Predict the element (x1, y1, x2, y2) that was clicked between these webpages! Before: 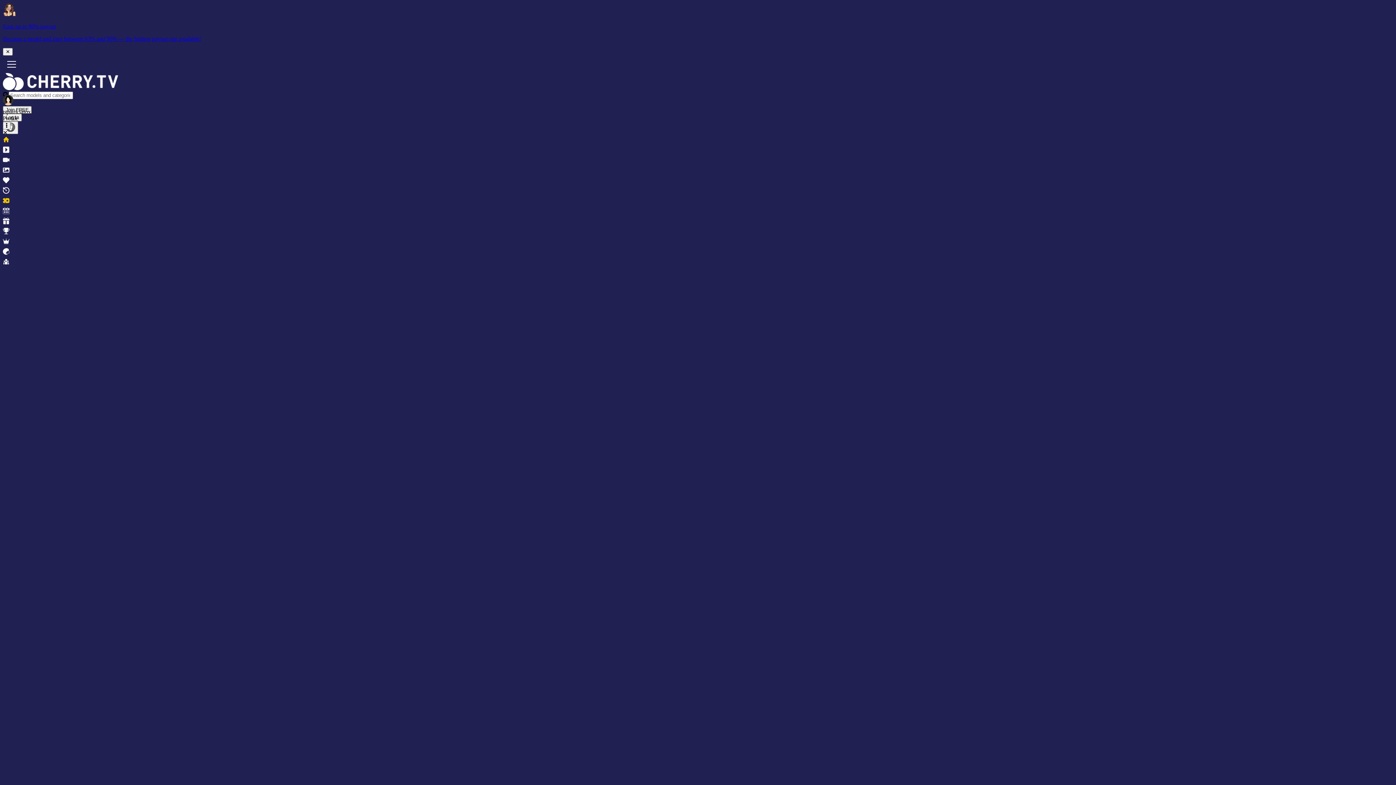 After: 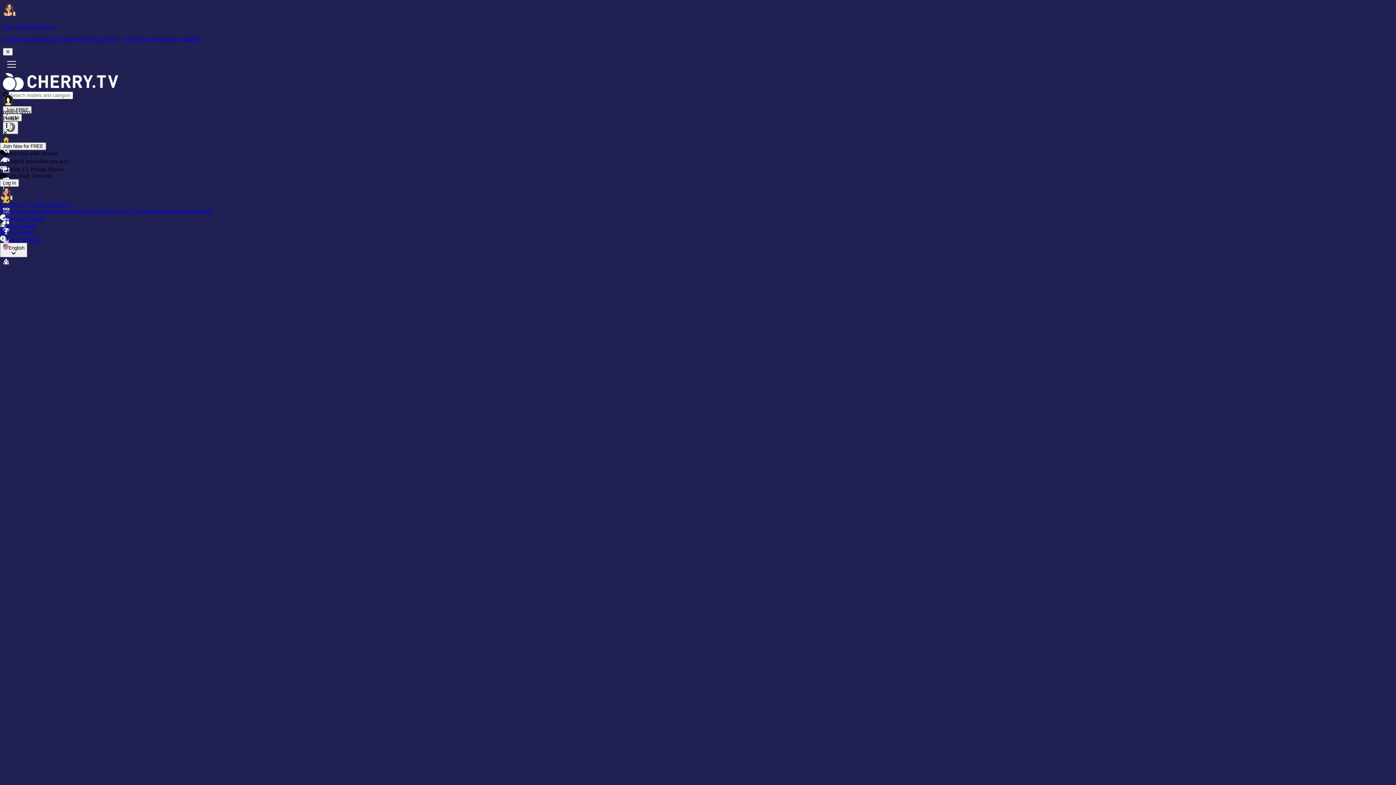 Action: bbox: (2, 121, 18, 134)